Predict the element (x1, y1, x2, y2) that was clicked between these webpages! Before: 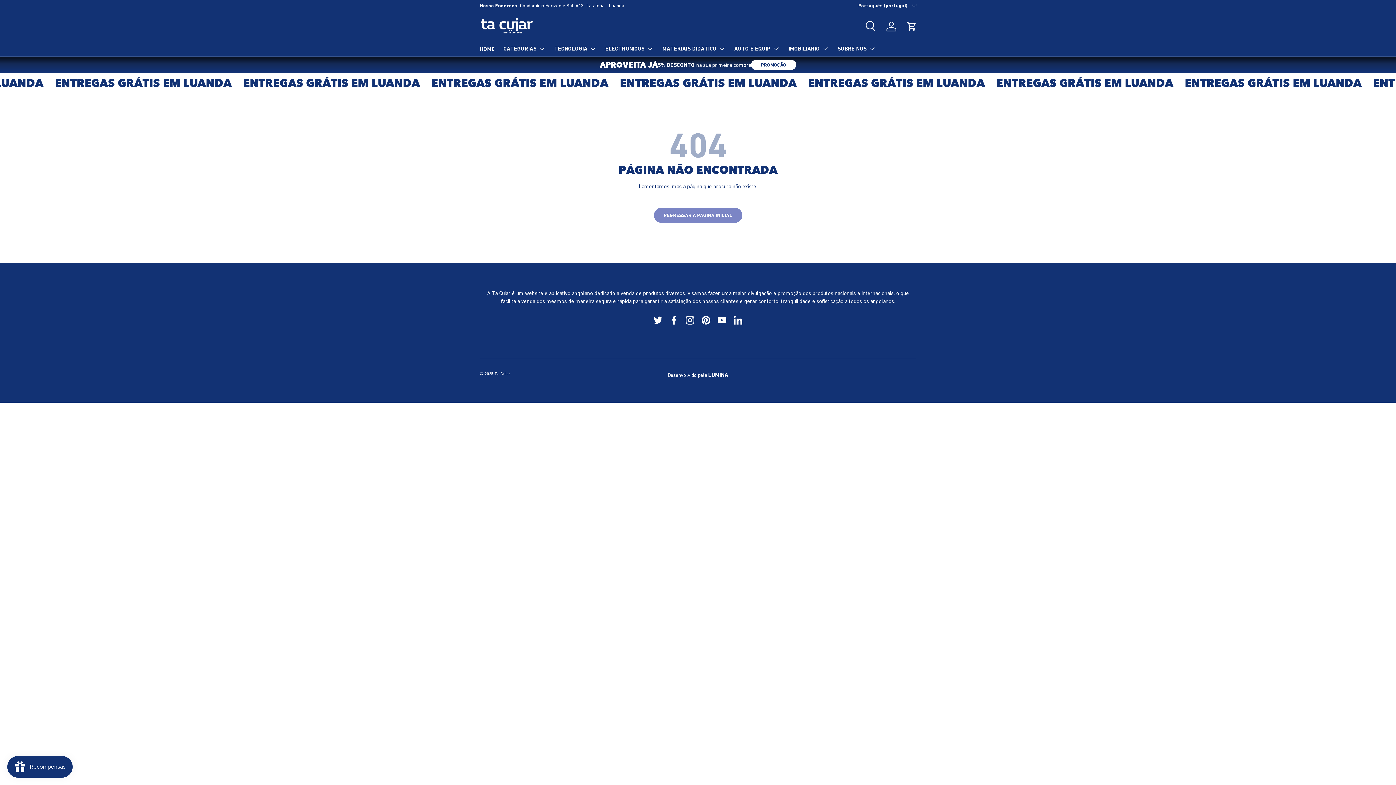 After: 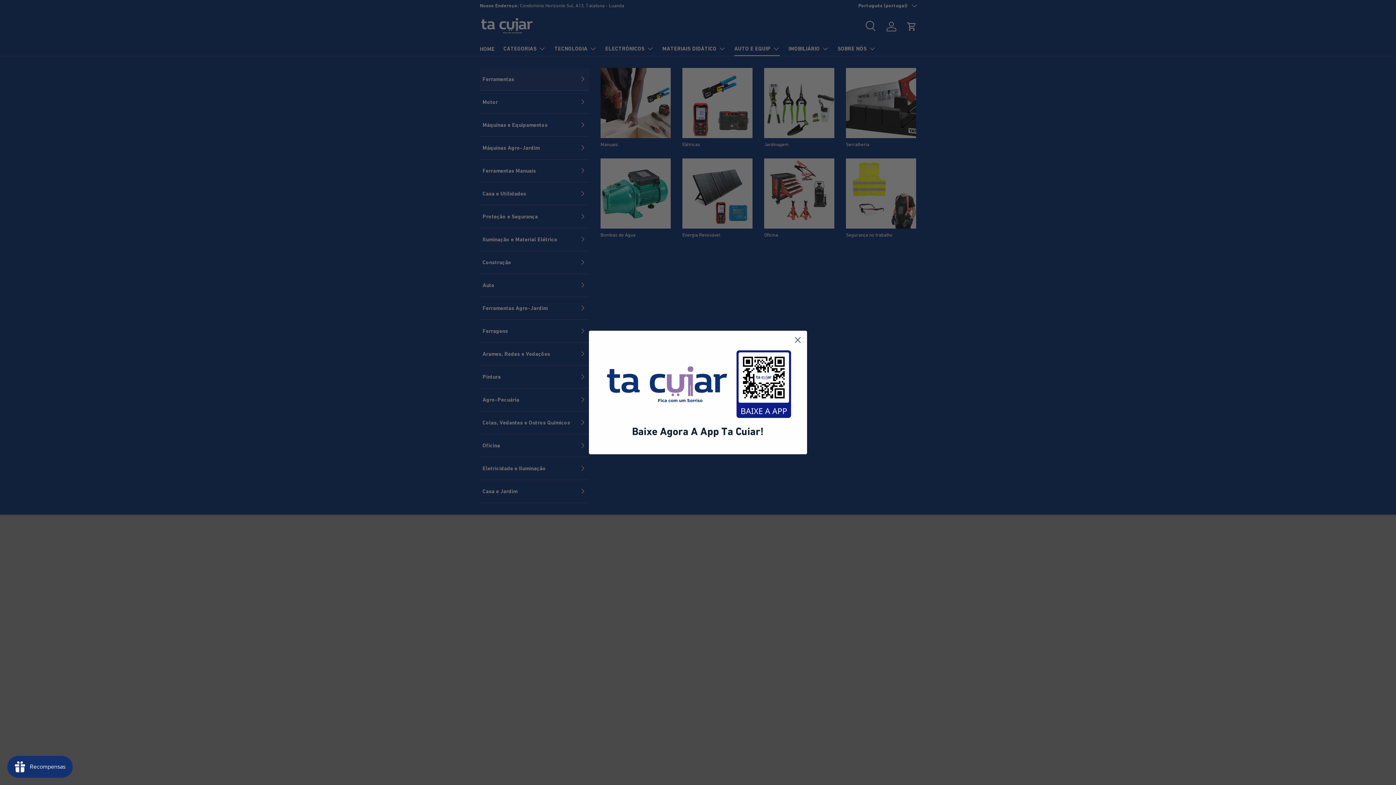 Action: label: AUTO E EQUIP bbox: (734, 41, 780, 56)